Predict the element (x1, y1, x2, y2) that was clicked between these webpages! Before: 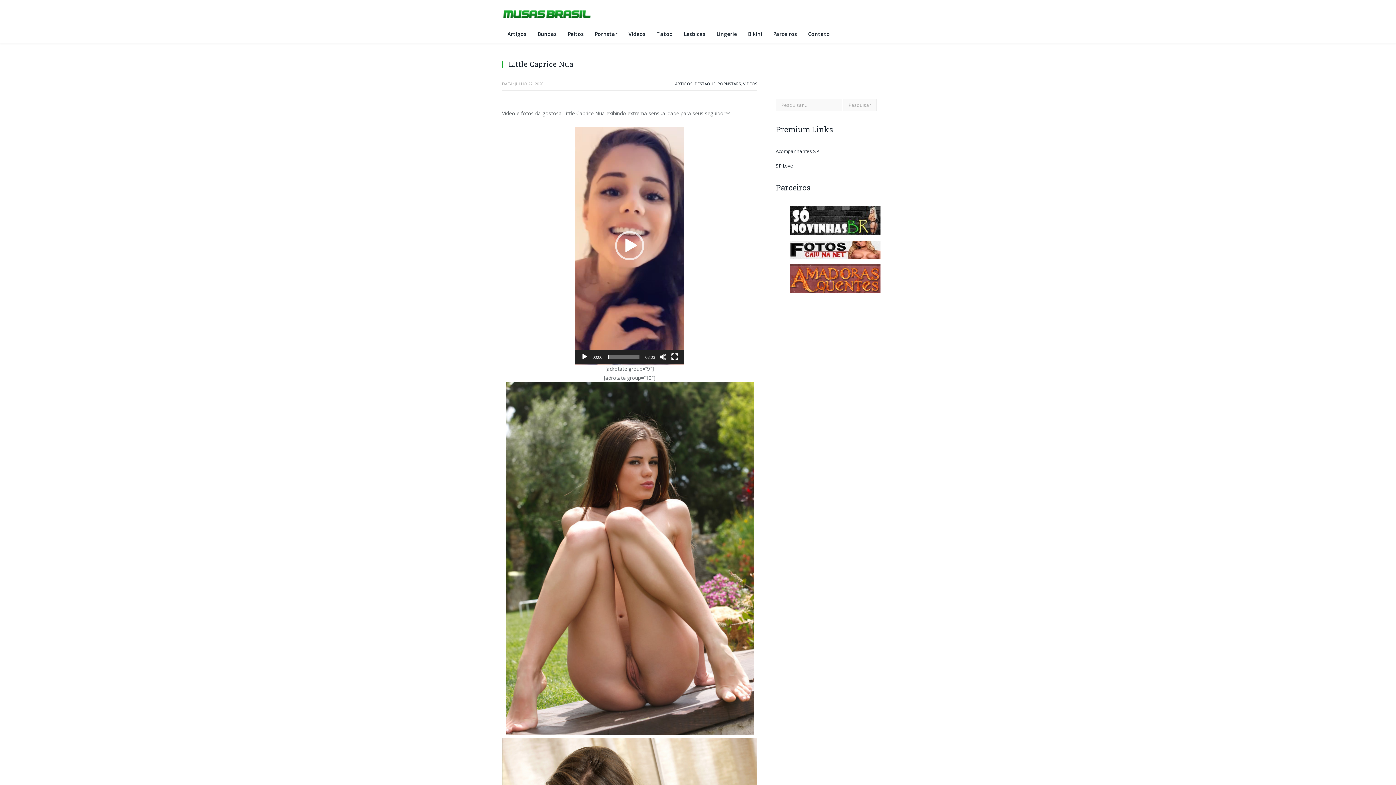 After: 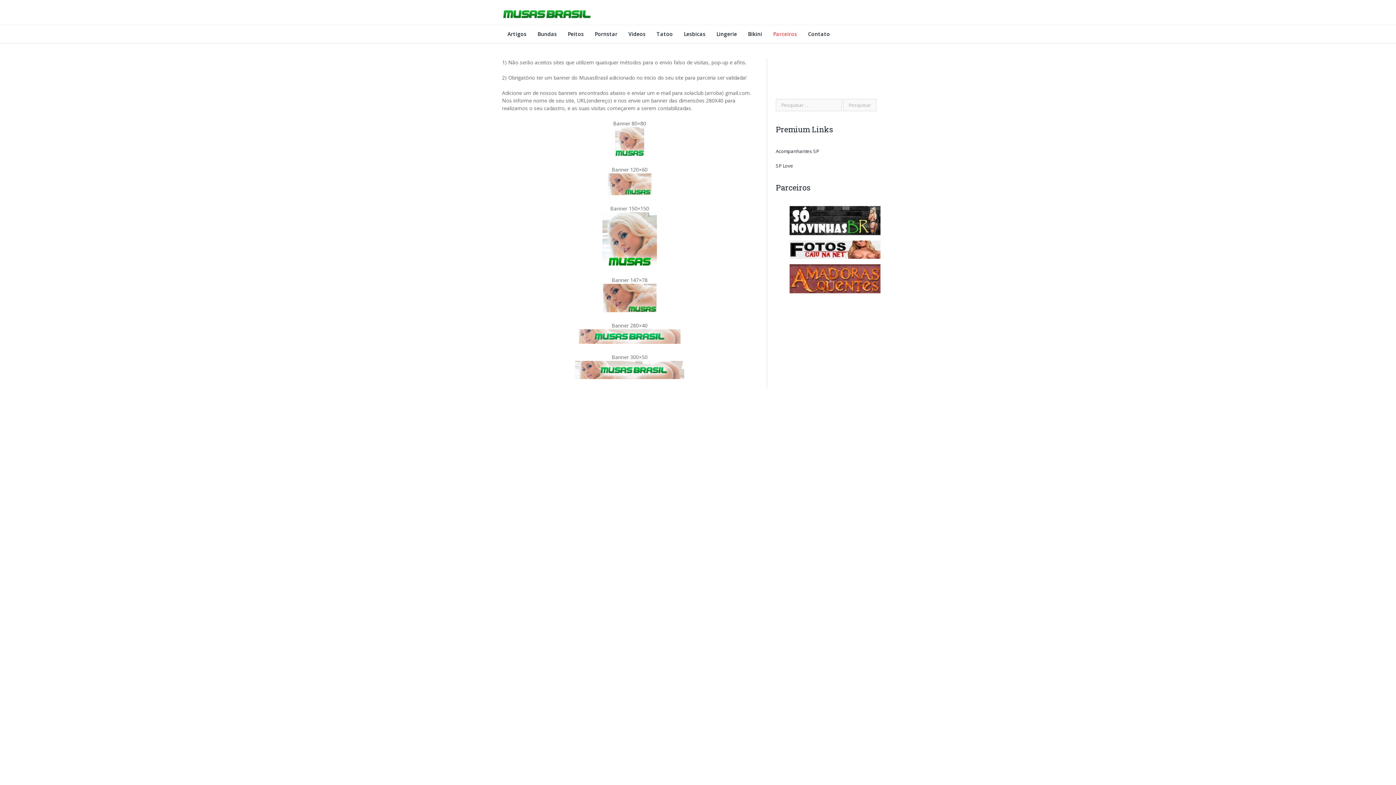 Action: bbox: (767, 25, 802, 42) label: Parceiros